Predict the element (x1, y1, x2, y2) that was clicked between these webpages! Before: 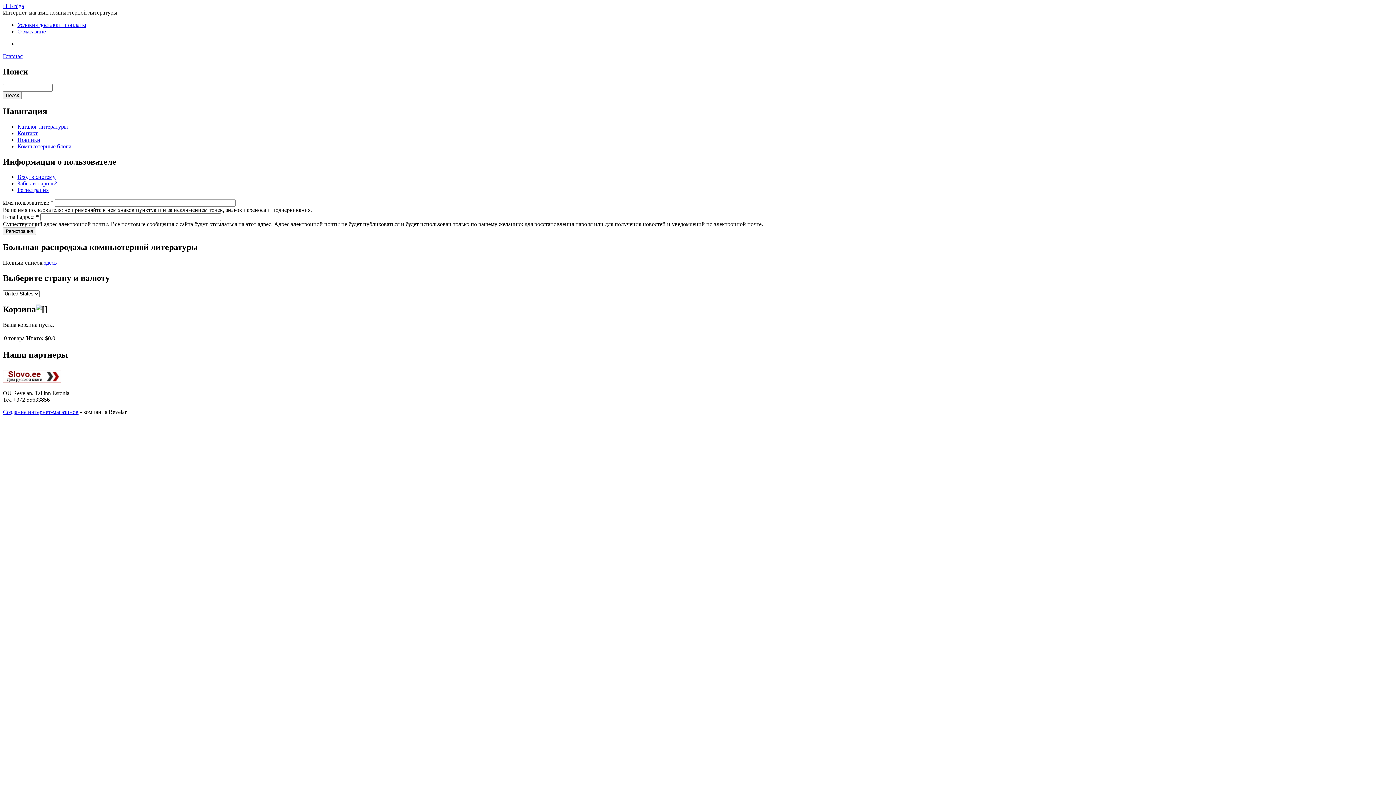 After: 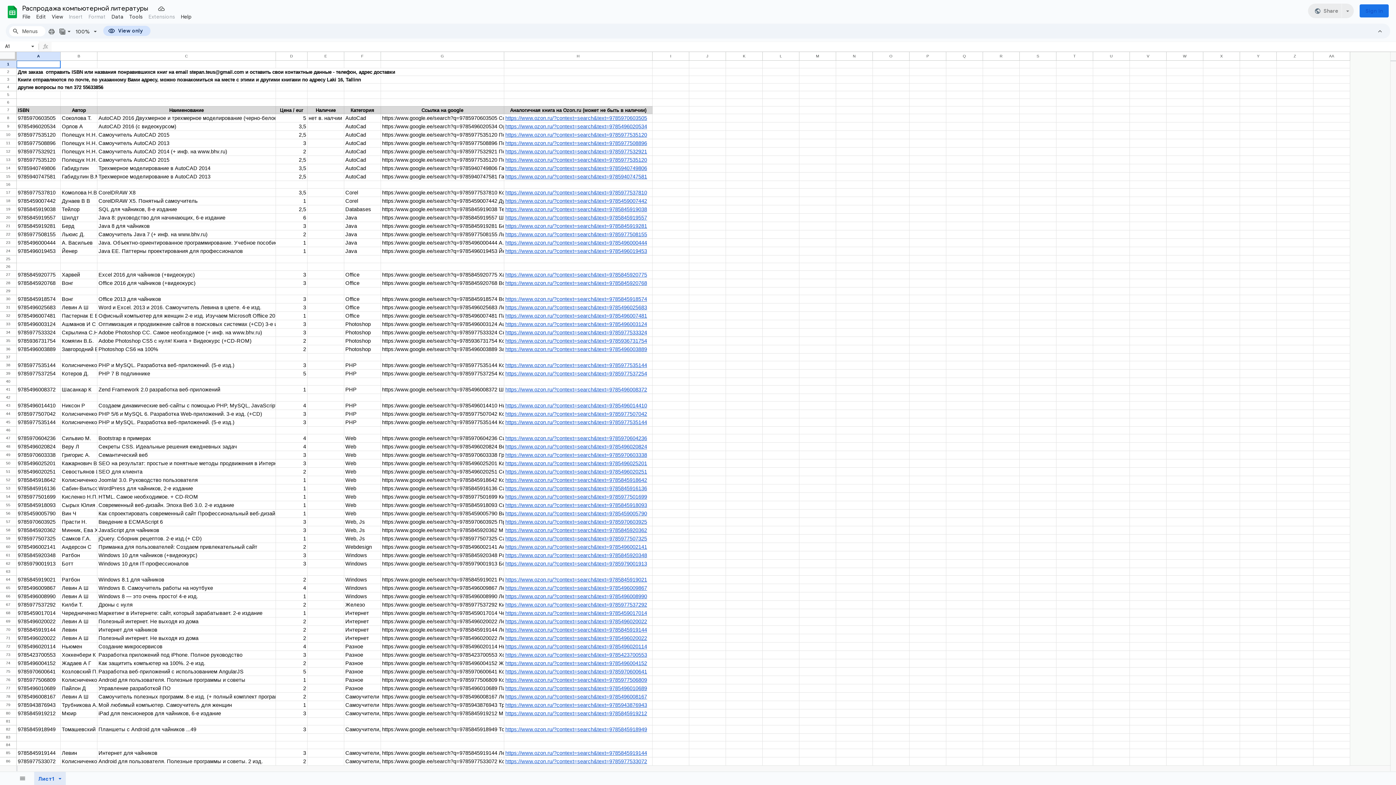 Action: label: здесь bbox: (44, 259, 56, 265)